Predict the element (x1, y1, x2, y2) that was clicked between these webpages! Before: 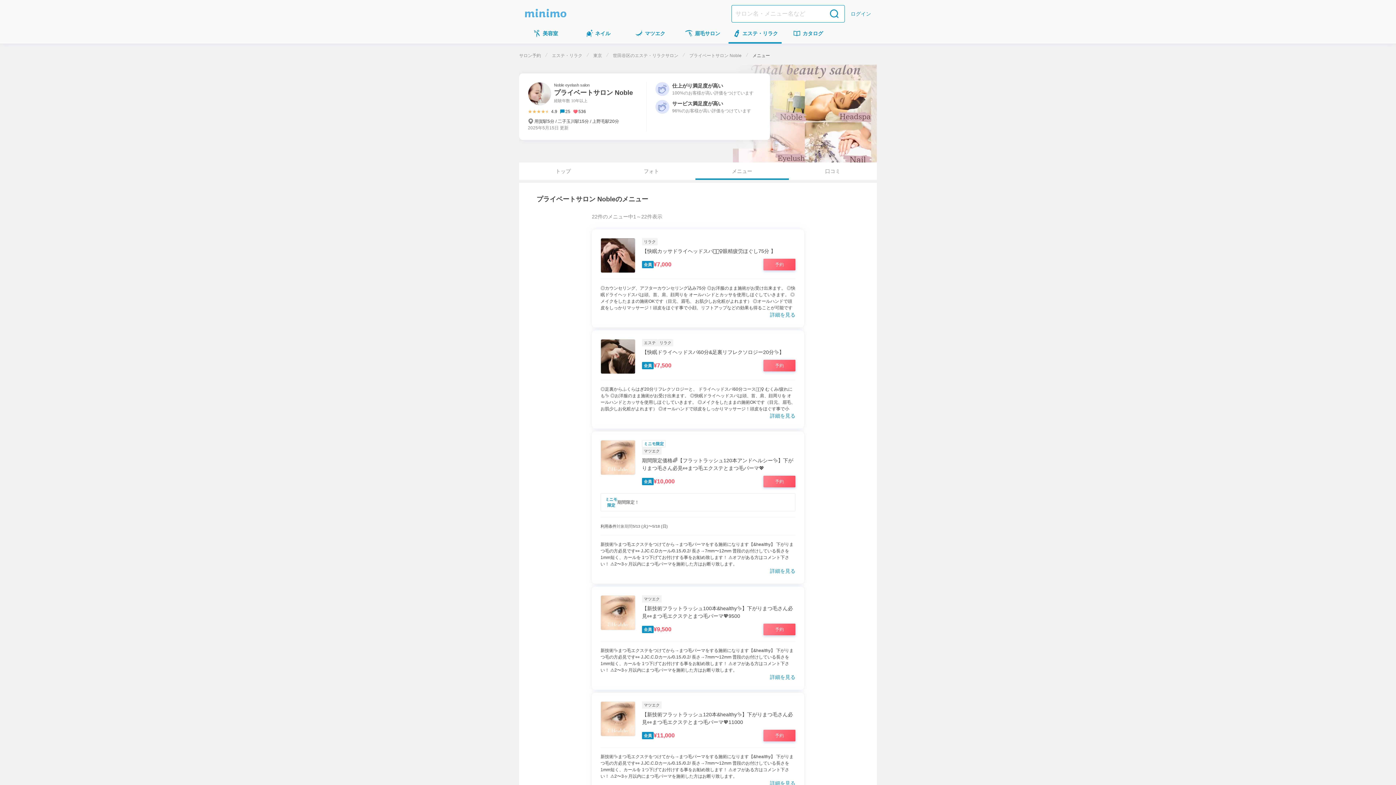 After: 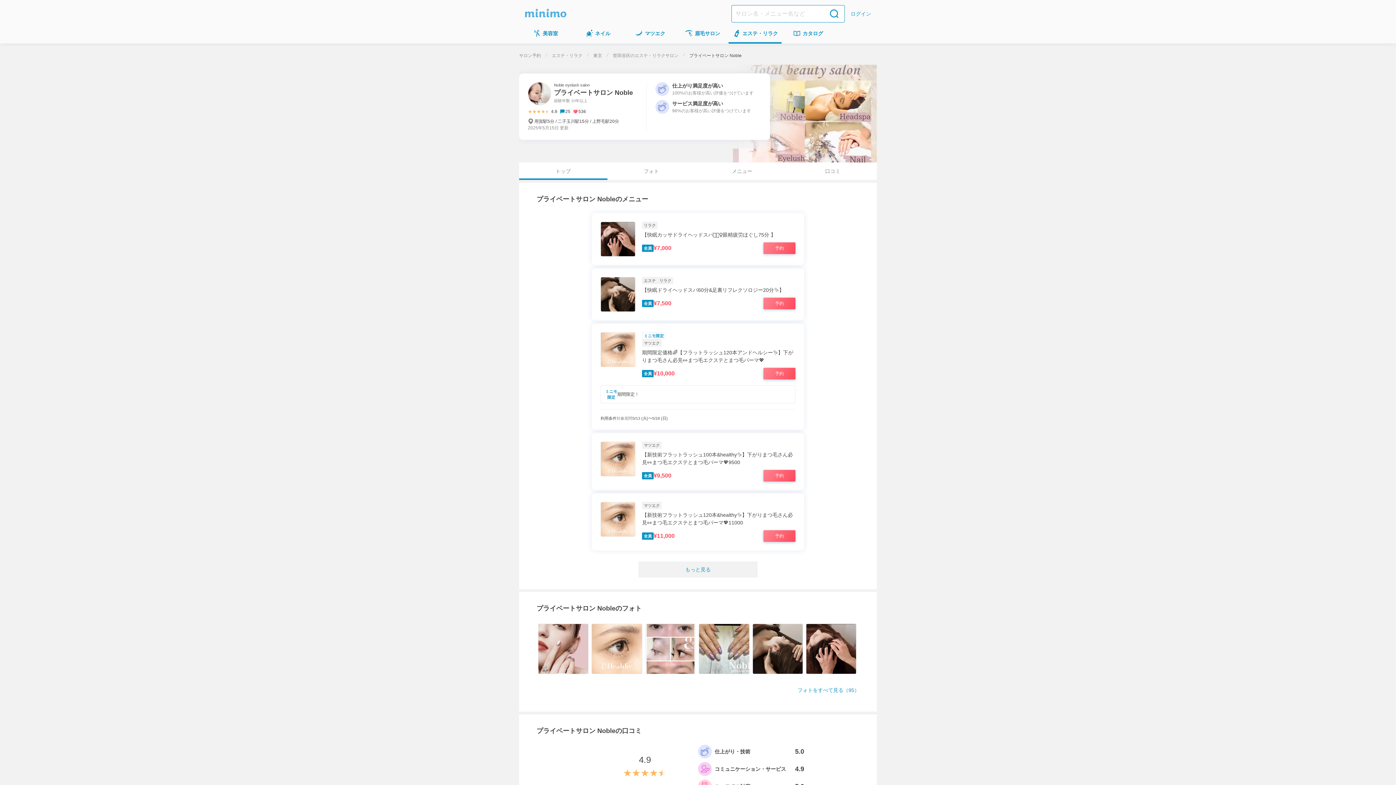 Action: label: トップ bbox: (519, 162, 607, 180)